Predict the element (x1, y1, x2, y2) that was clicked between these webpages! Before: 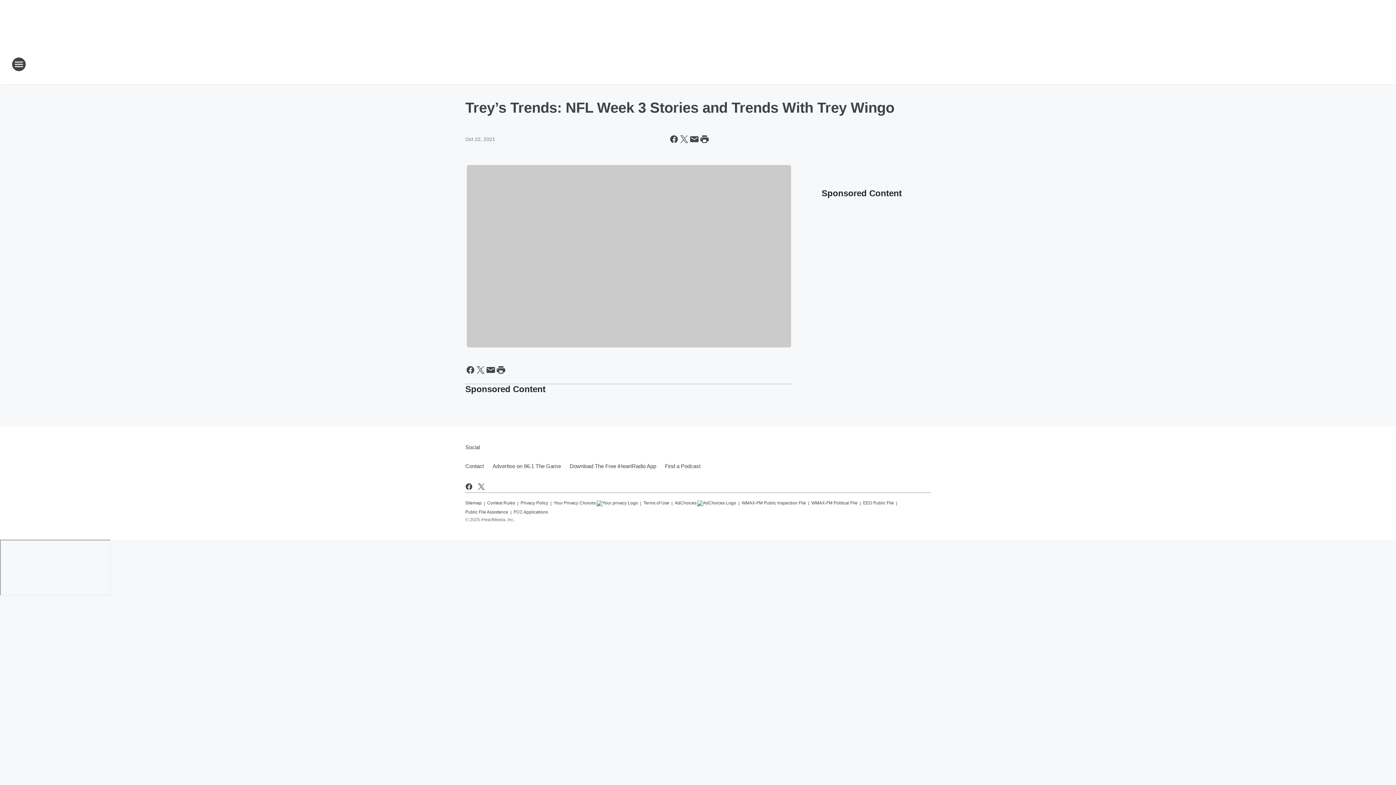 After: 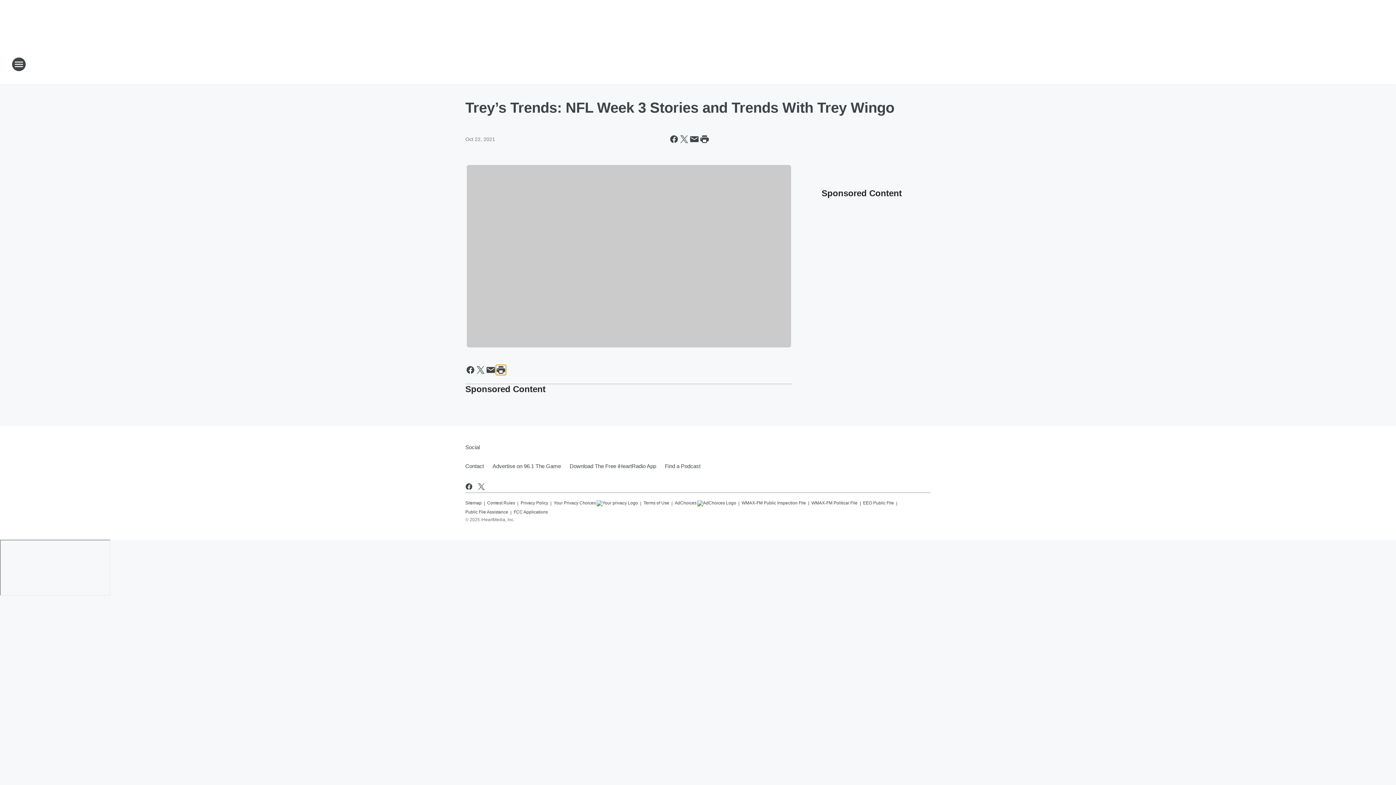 Action: bbox: (496, 364, 506, 375) label: Print this page